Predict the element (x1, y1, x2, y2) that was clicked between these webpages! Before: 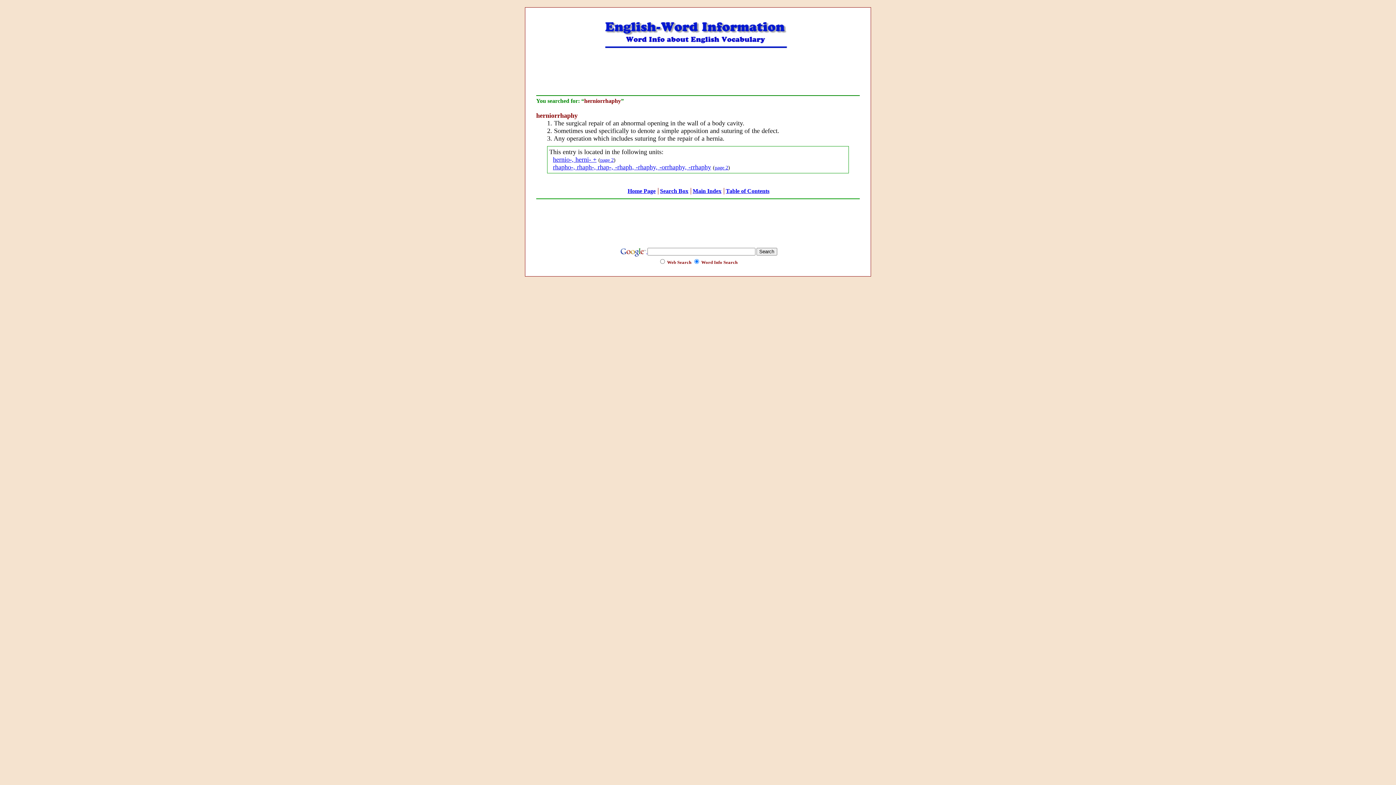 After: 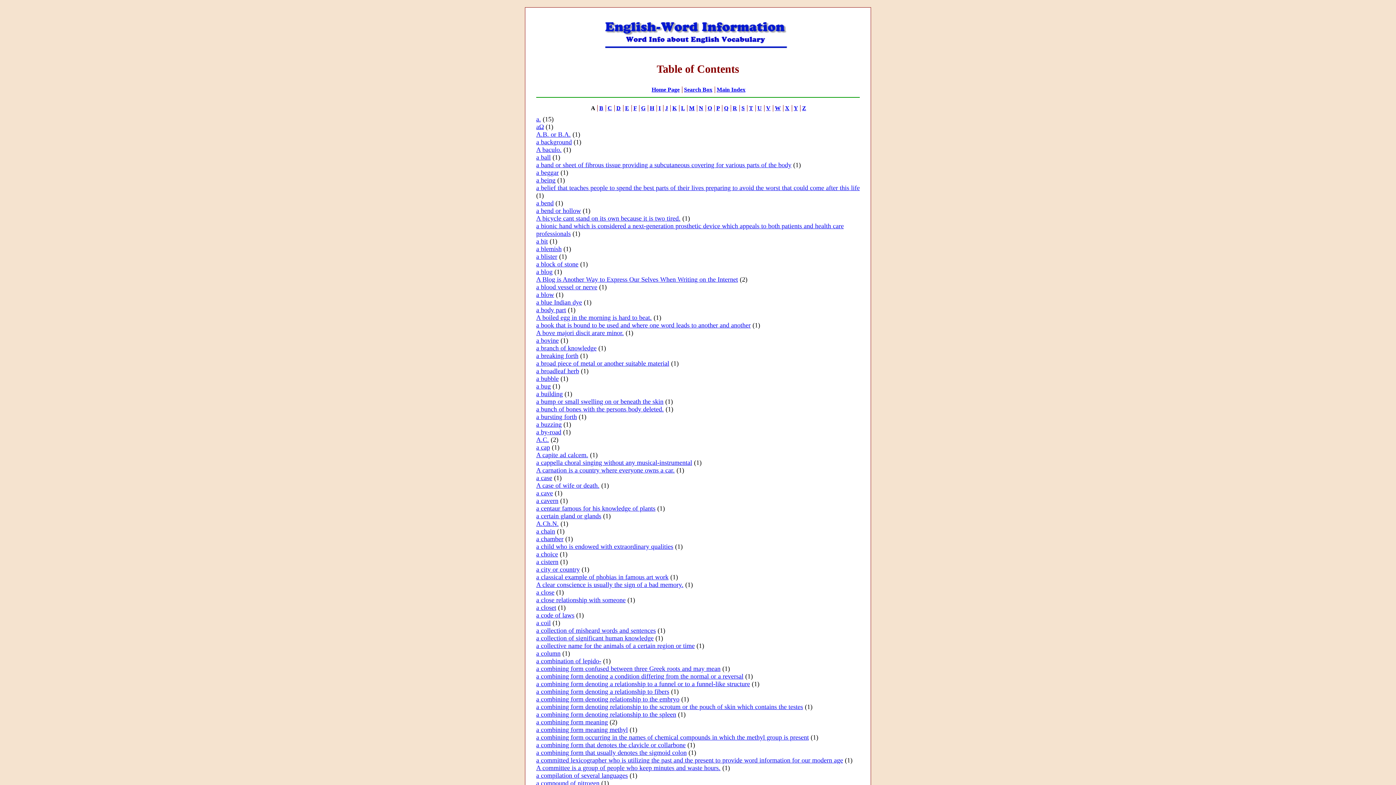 Action: label: Table of Contents bbox: (726, 188, 769, 194)